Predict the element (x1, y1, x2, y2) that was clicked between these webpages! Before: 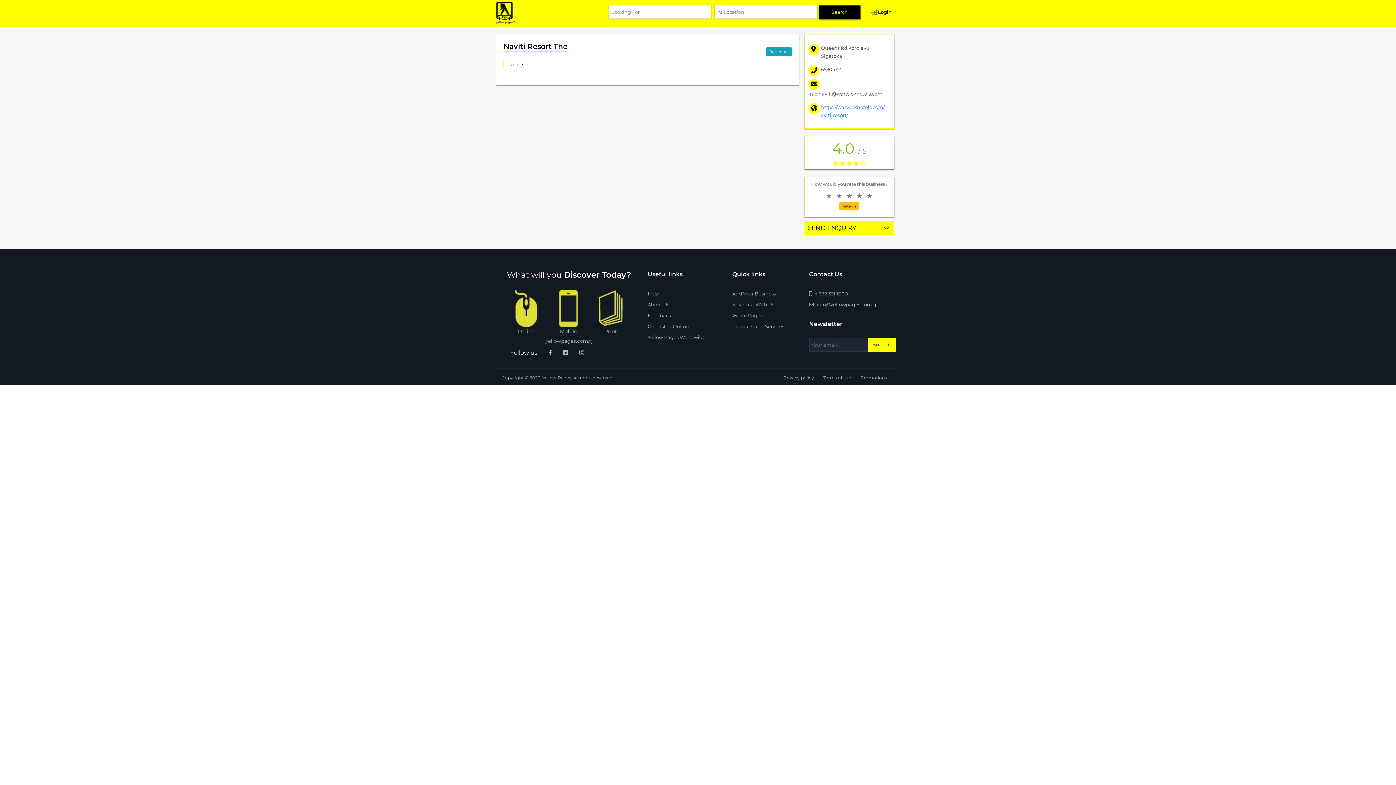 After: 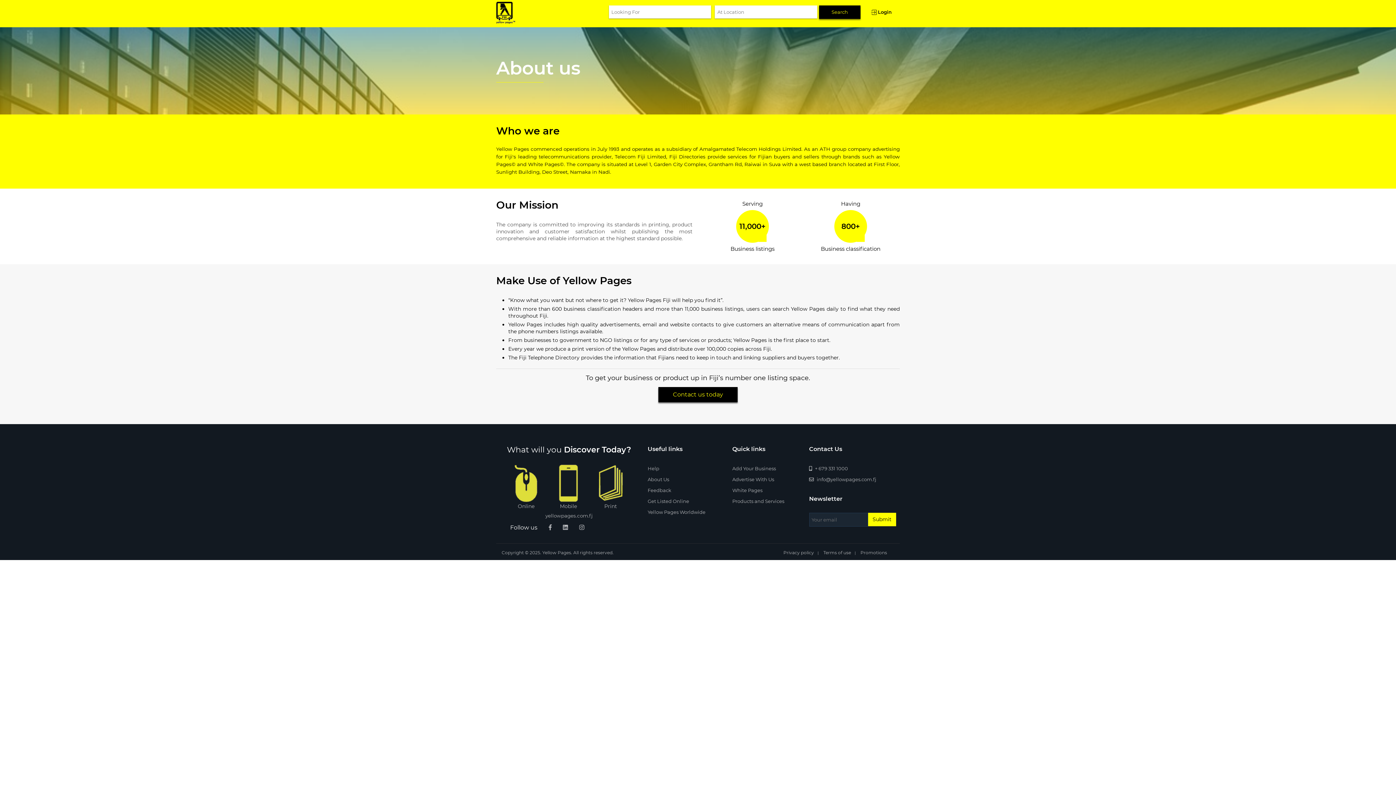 Action: bbox: (647, 301, 676, 307) label: About Us